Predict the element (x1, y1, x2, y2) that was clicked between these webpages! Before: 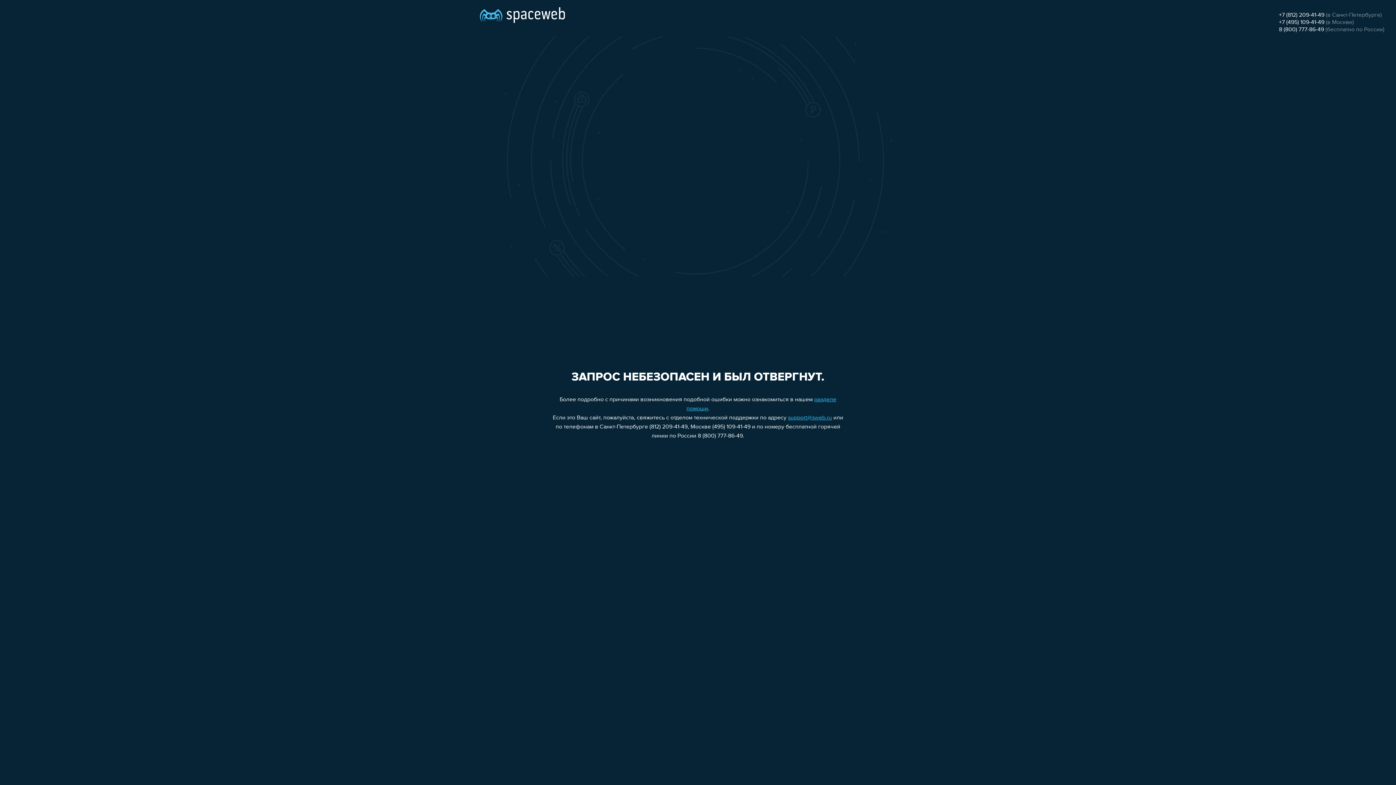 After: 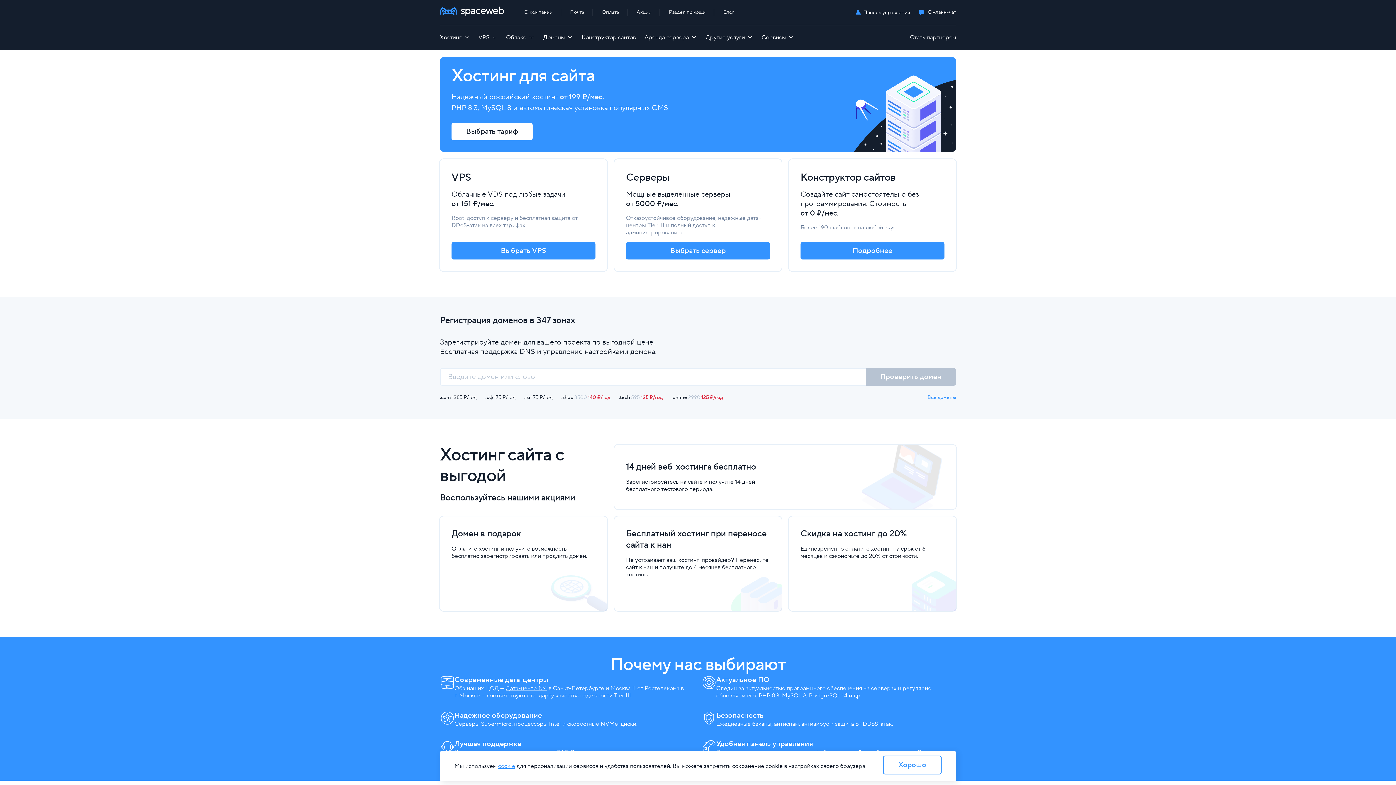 Action: bbox: (480, 0, 565, 25)